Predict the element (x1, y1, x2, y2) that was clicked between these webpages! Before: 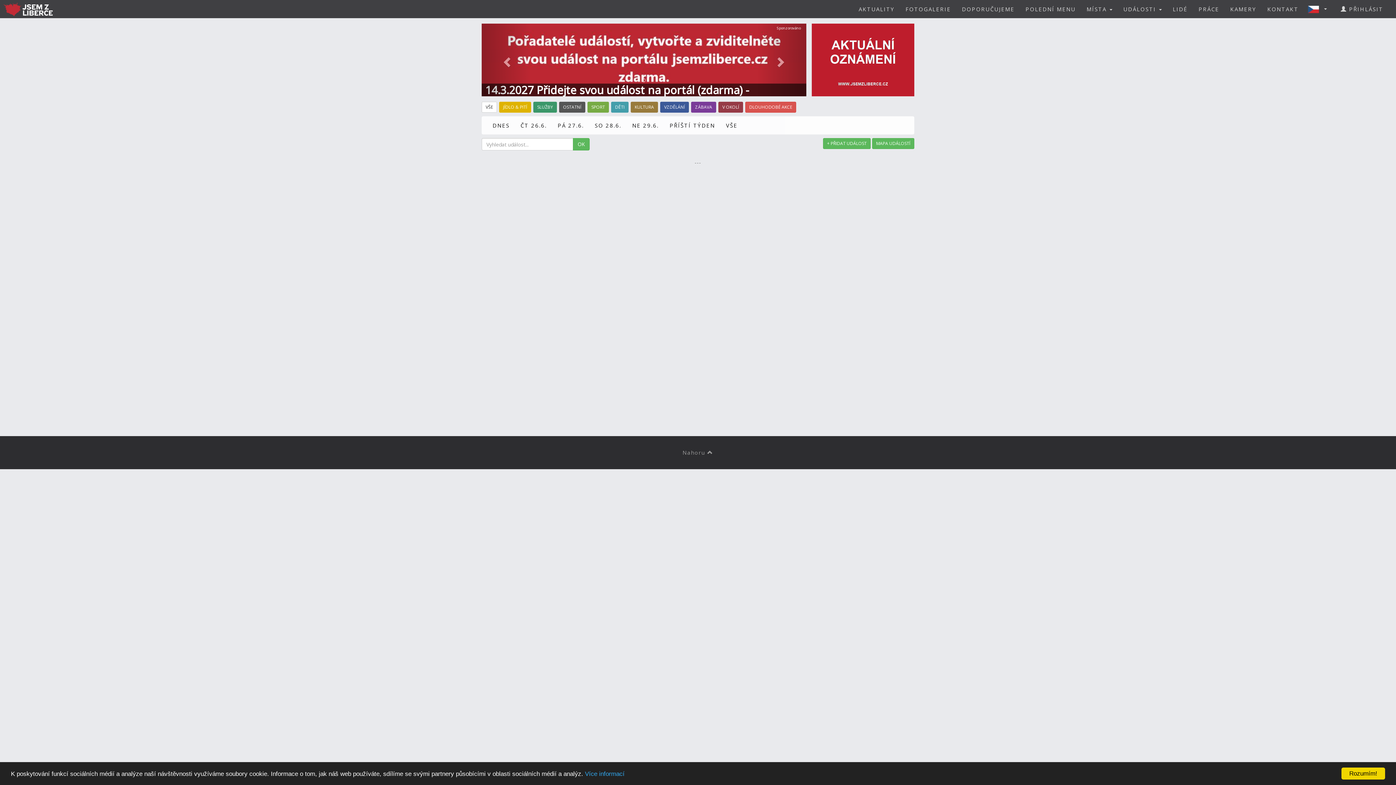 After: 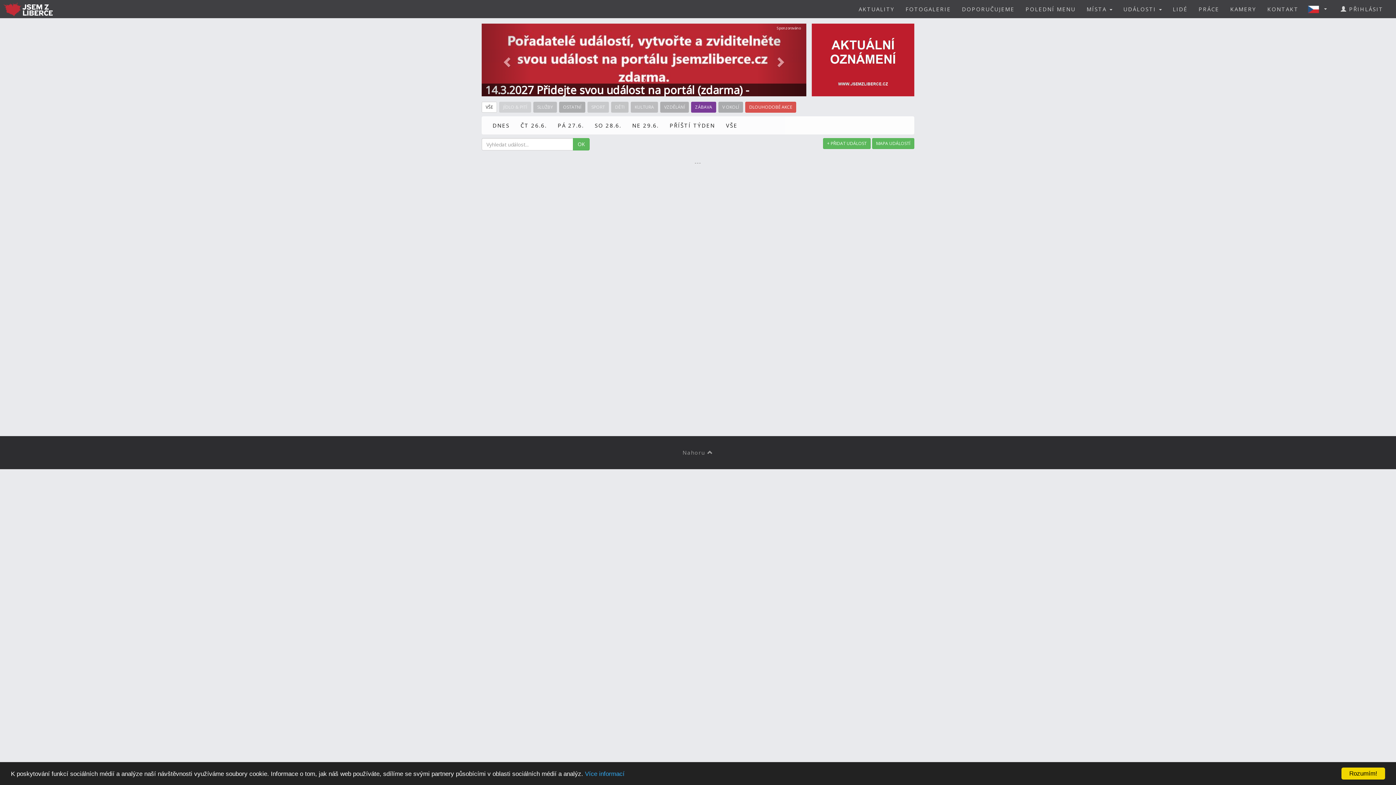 Action: bbox: (691, 104, 717, 112) label: ZÁBAVA